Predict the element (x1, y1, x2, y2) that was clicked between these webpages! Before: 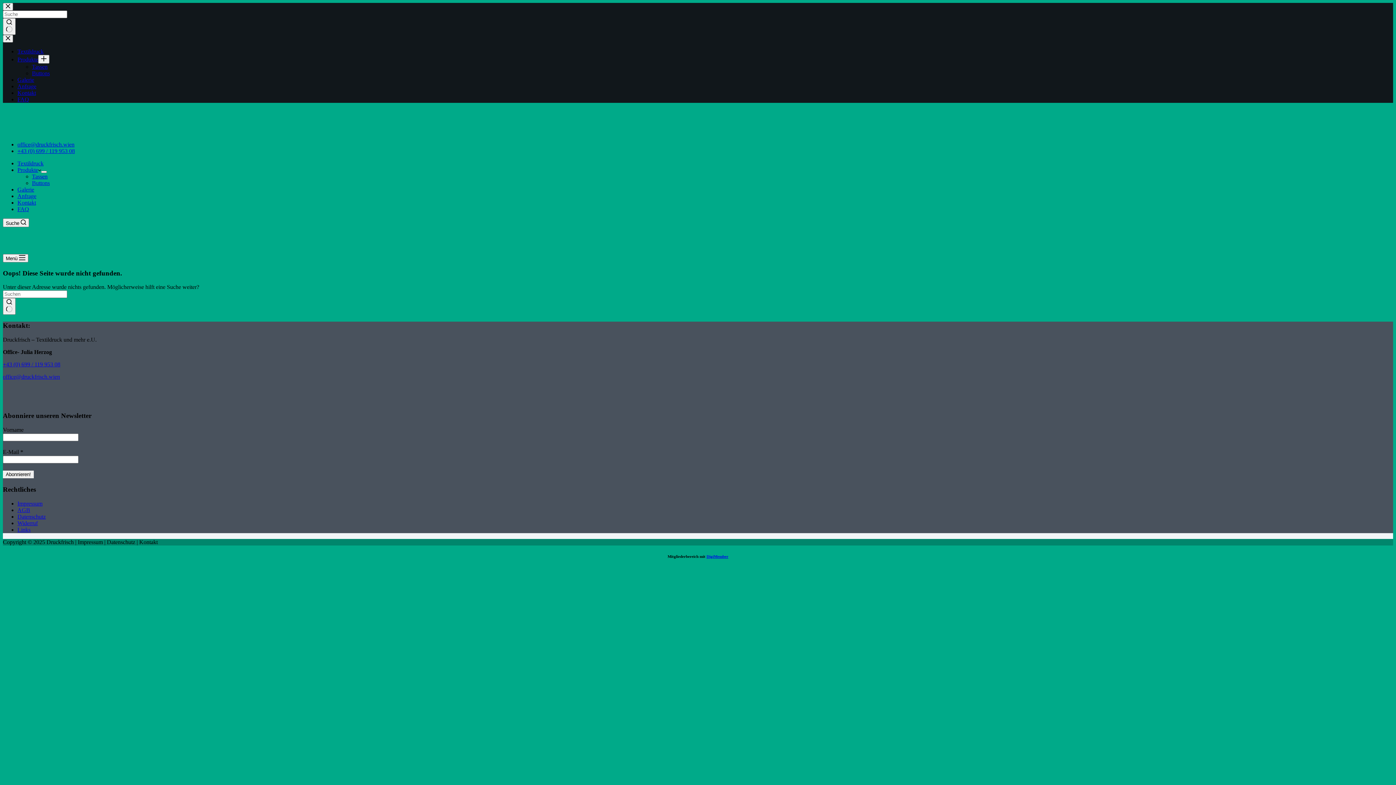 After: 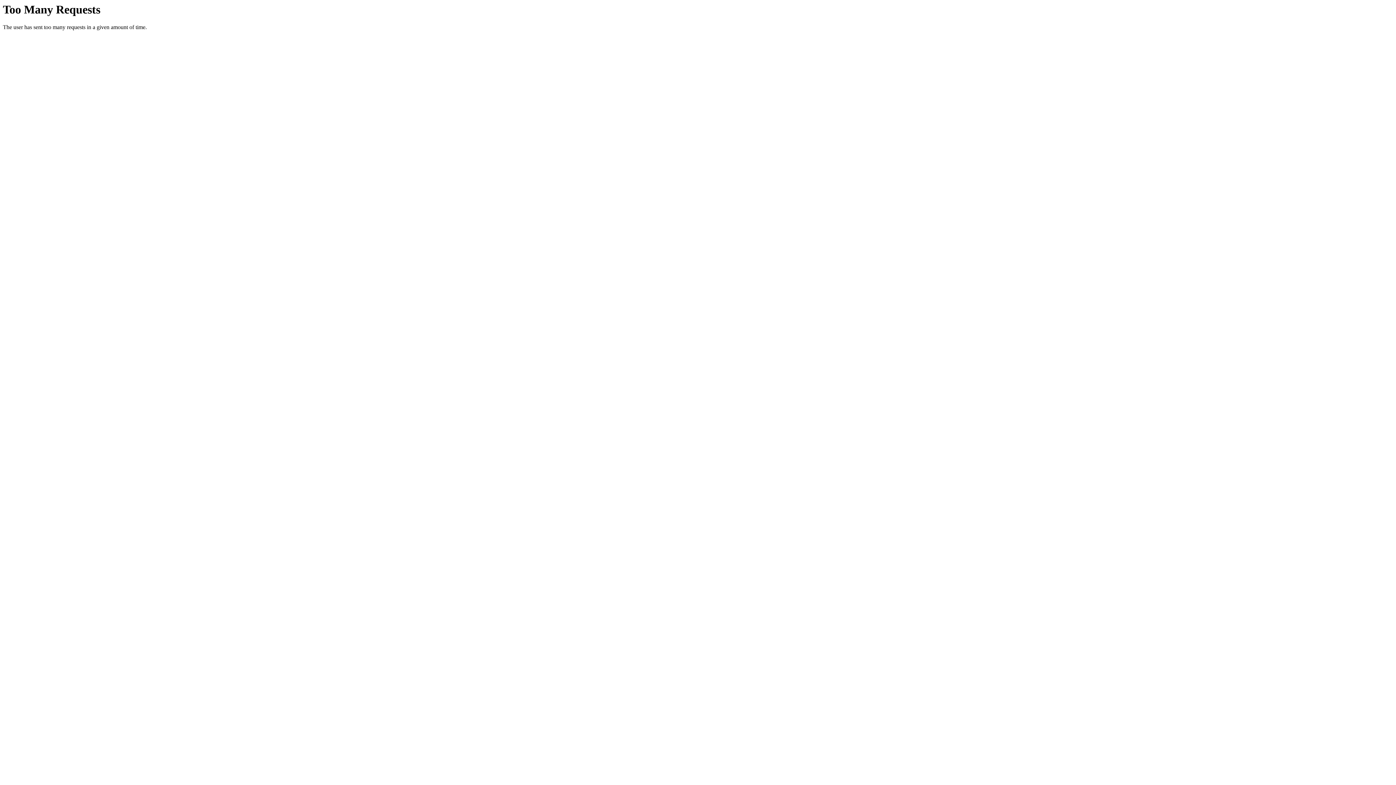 Action: label: Produkte bbox: (17, 166, 41, 173)